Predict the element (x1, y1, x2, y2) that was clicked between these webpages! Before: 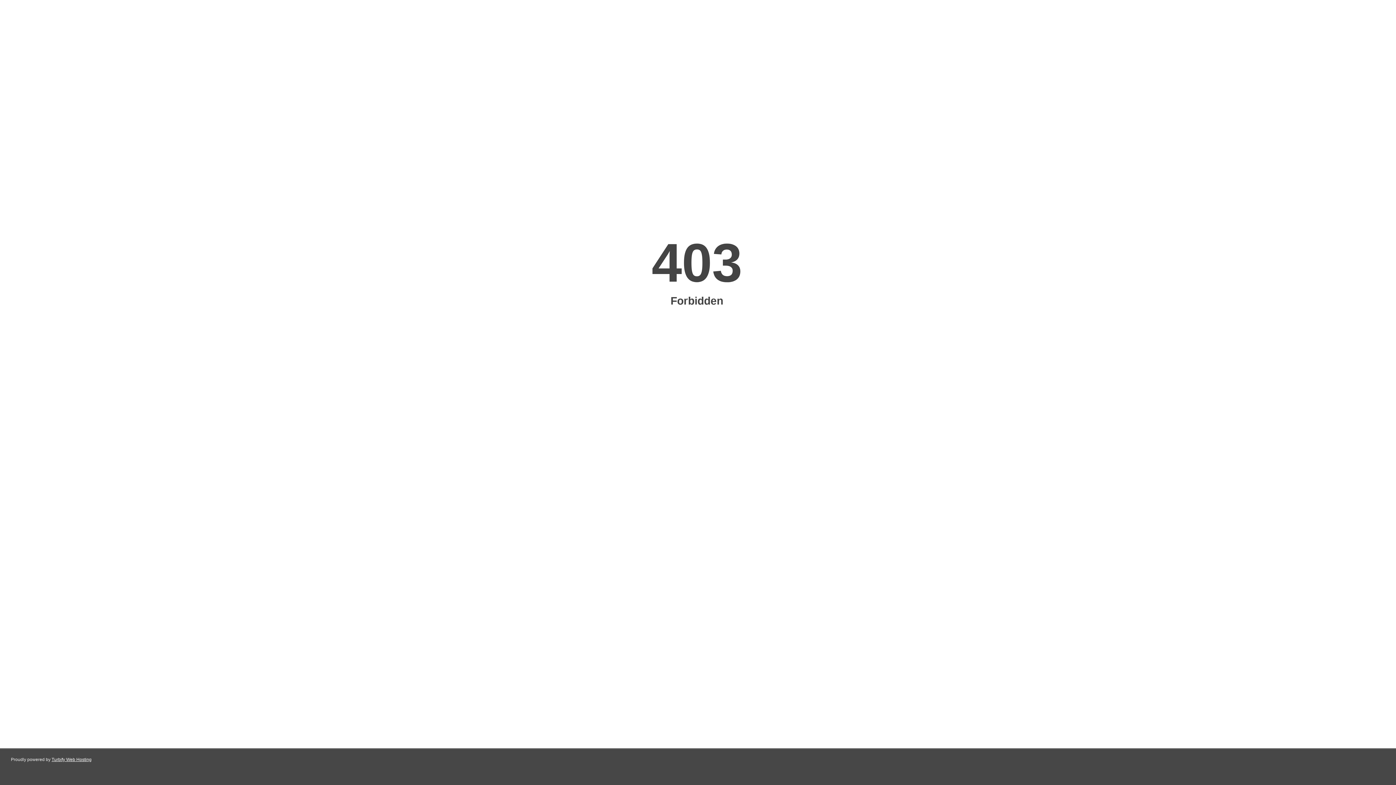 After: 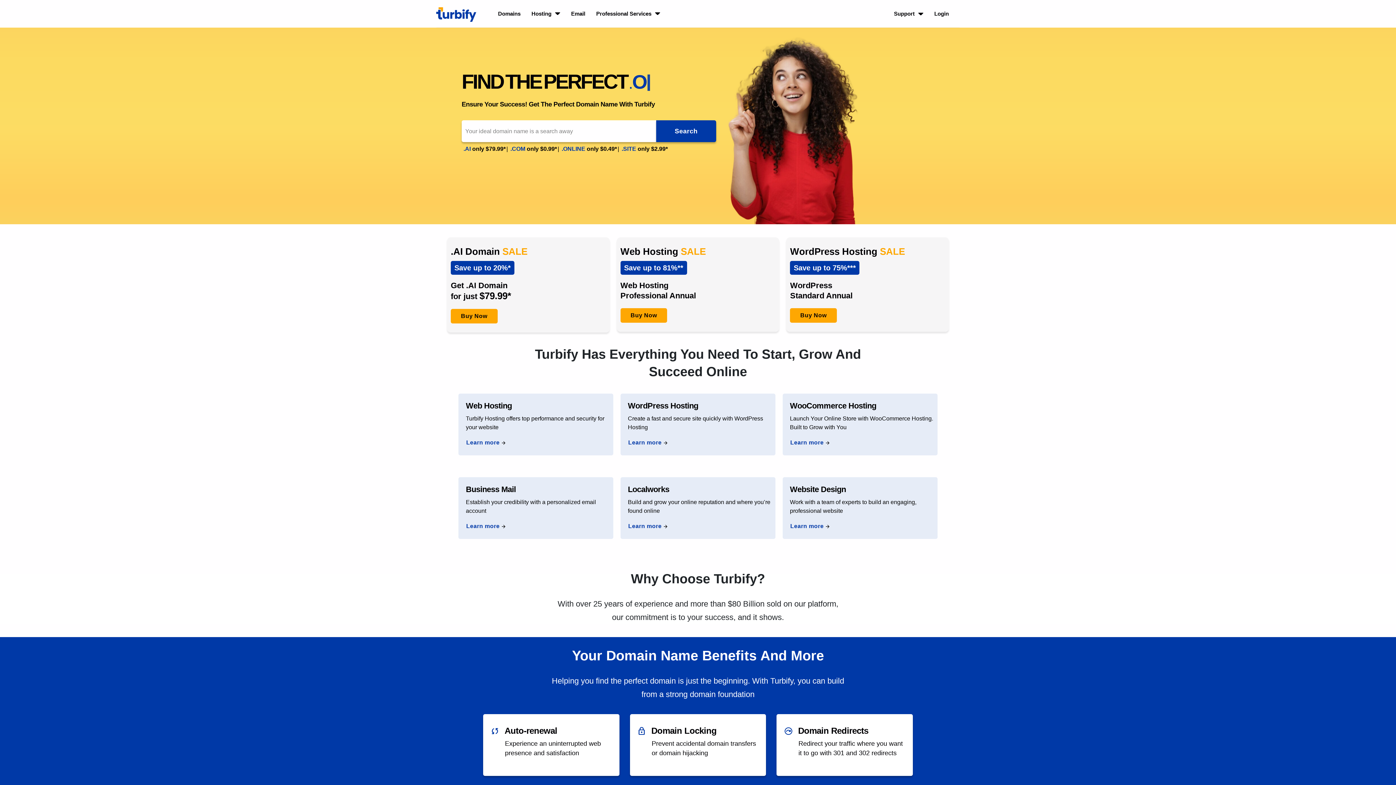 Action: bbox: (51, 757, 91, 762) label: Turbify Web Hosting